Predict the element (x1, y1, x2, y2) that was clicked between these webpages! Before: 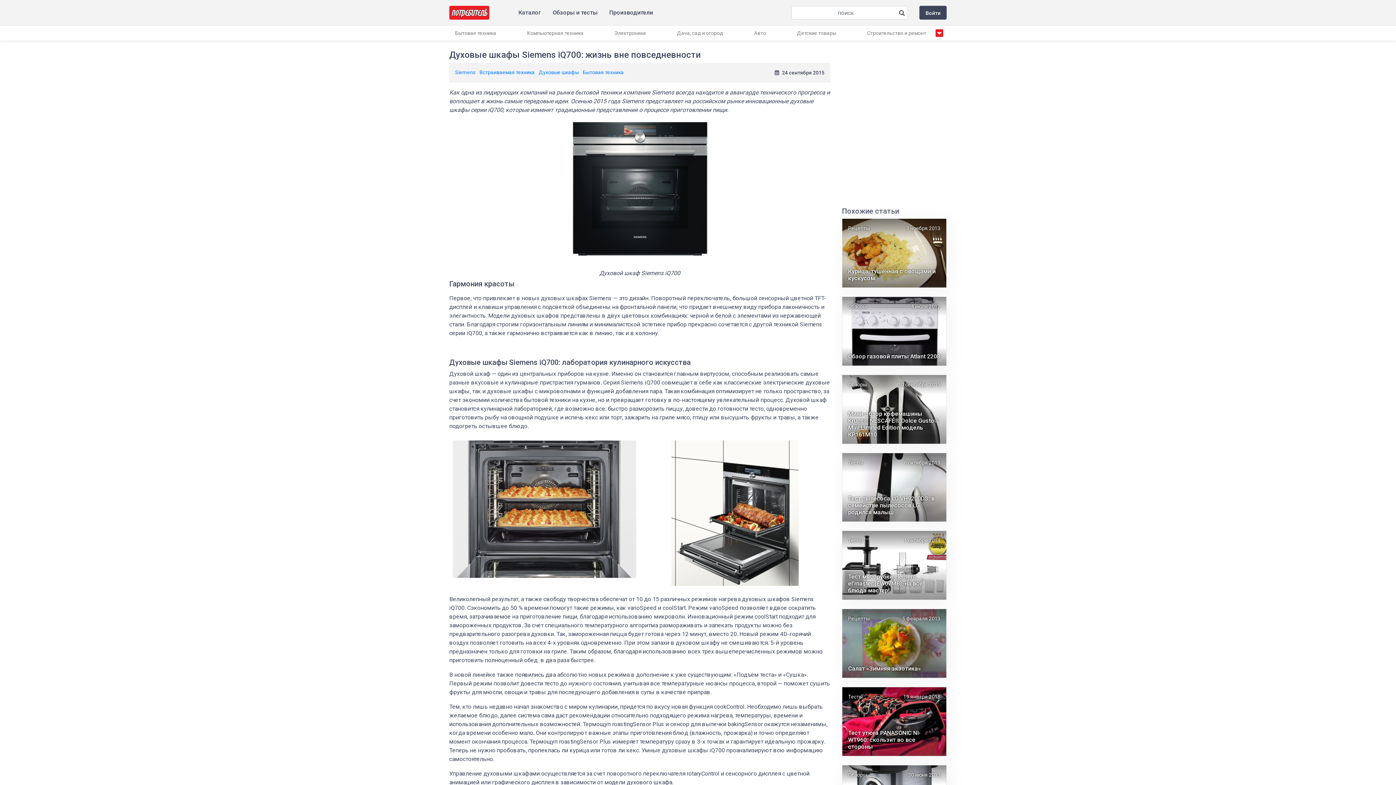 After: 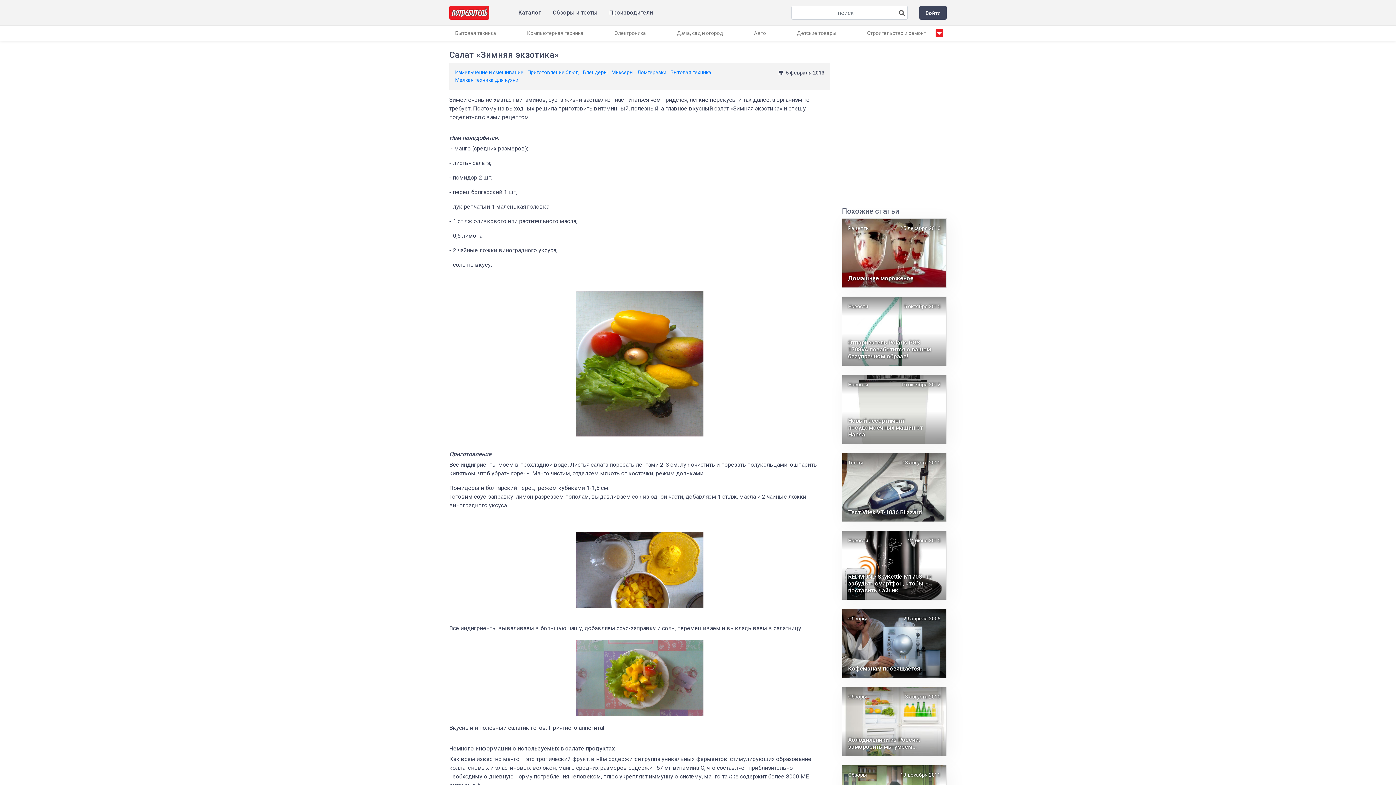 Action: bbox: (842, 609, 946, 678) label: Салат «Зимняя экзотика»